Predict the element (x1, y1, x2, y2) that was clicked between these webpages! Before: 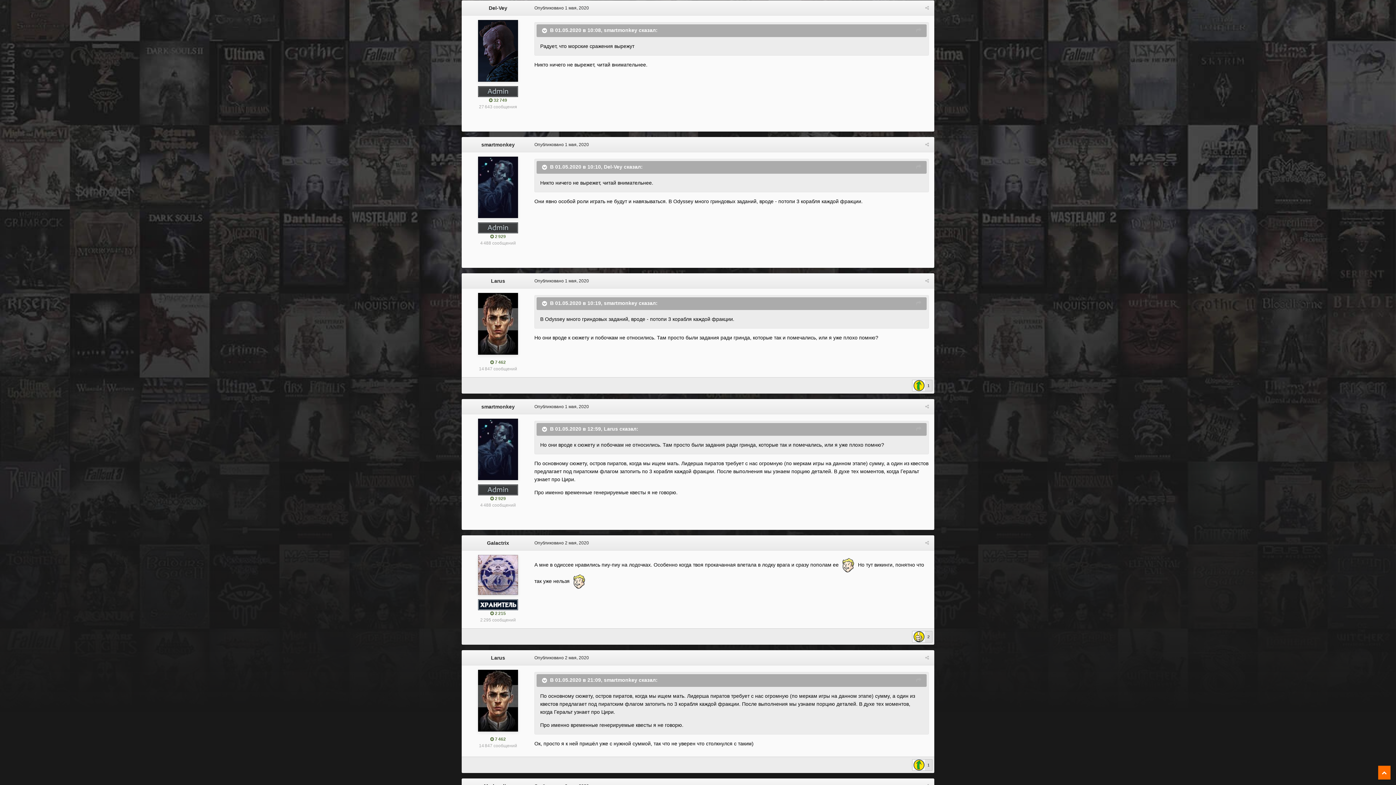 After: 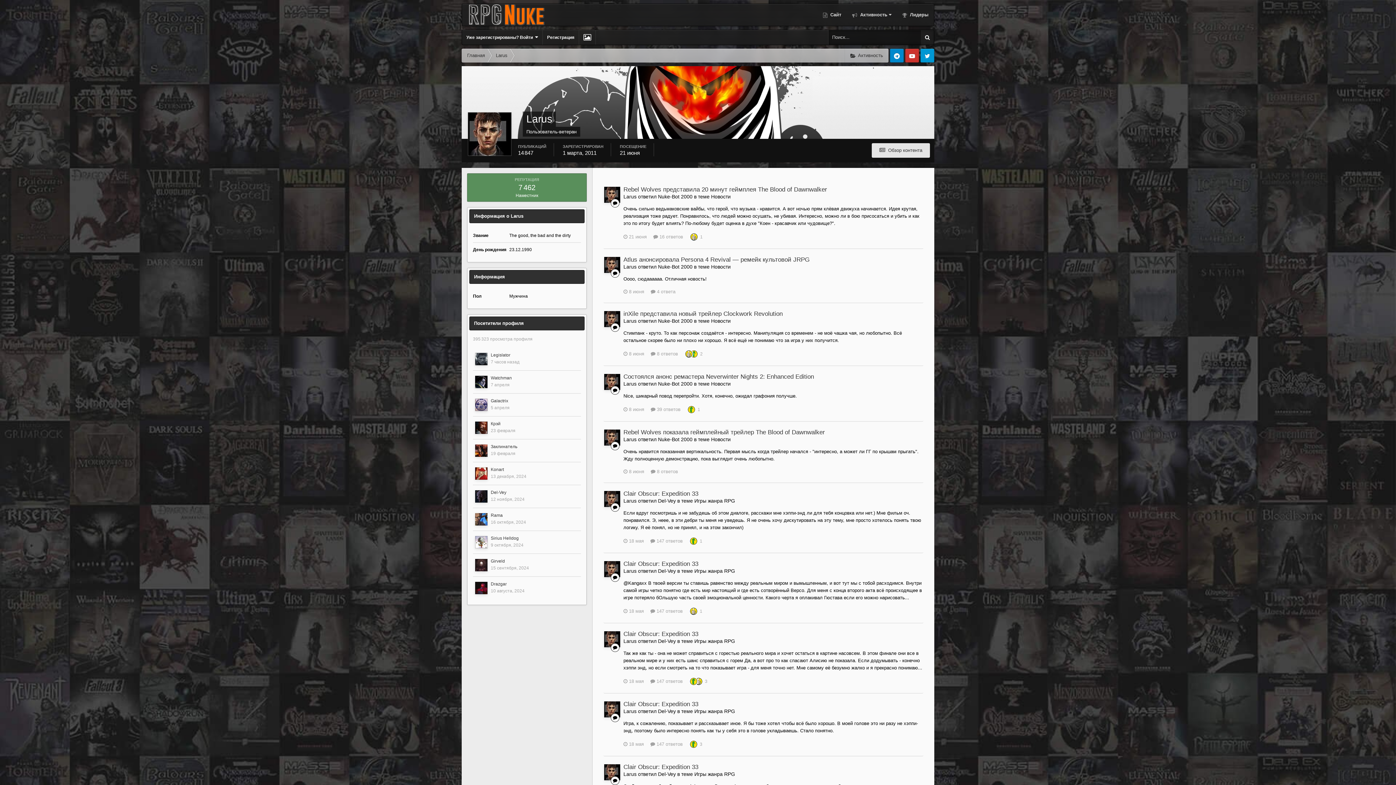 Action: bbox: (491, 278, 505, 283) label: Larus